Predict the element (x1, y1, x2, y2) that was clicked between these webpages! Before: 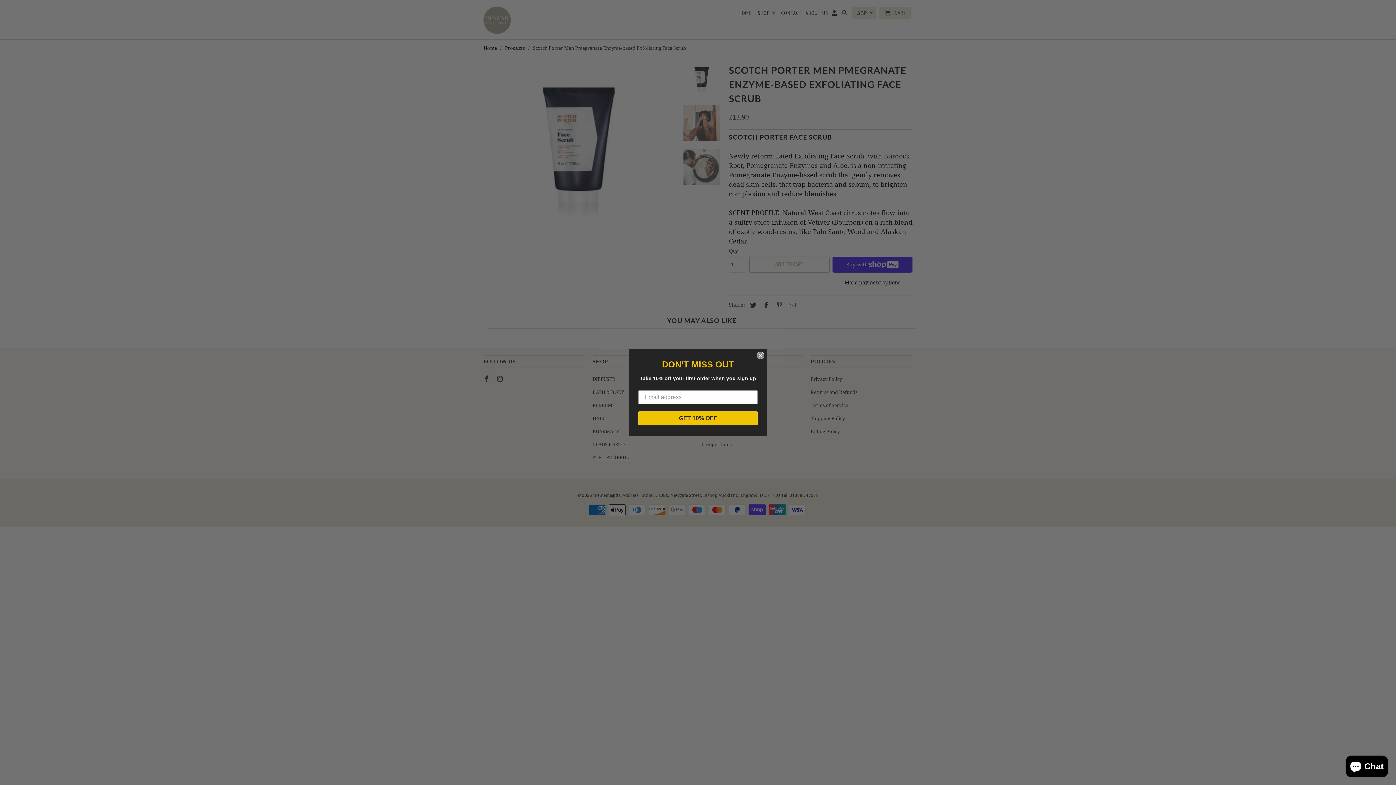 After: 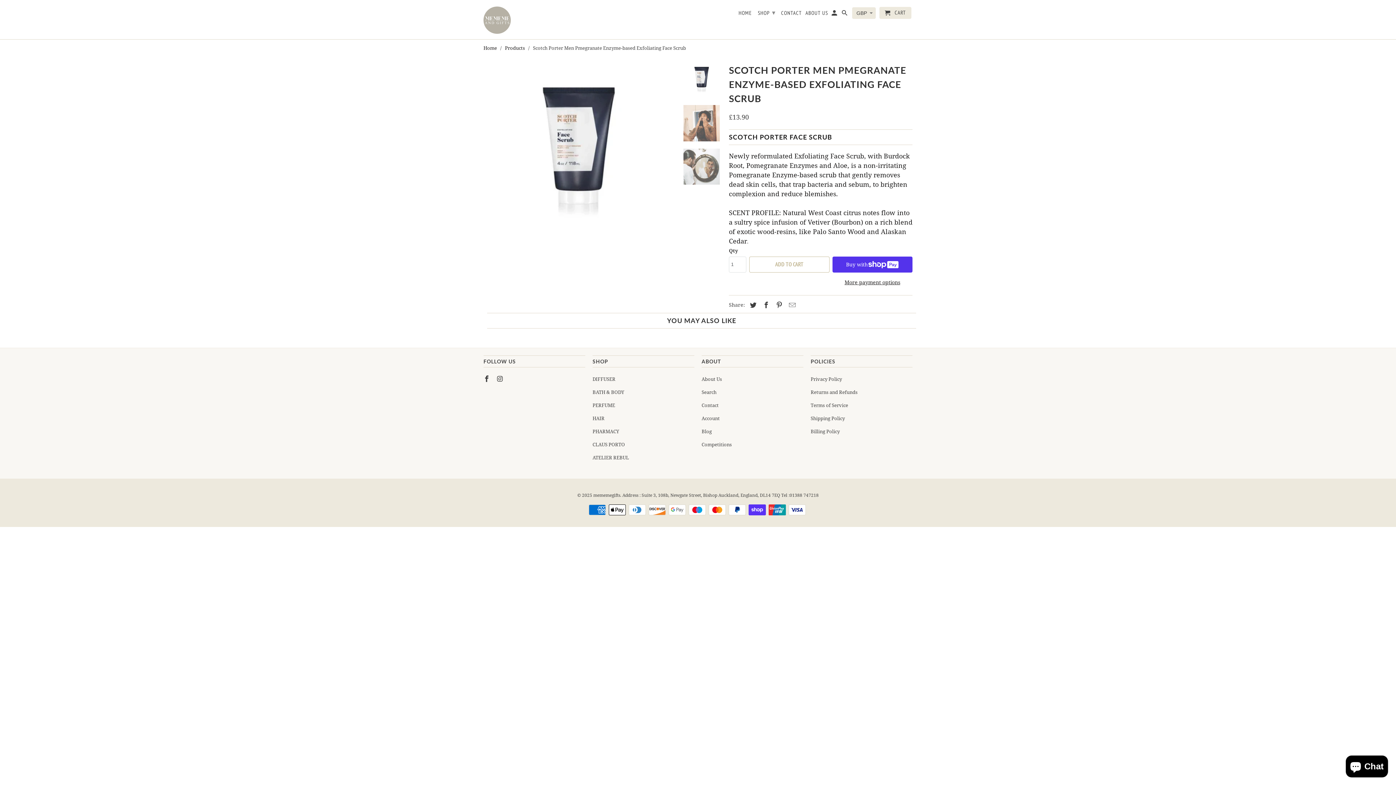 Action: bbox: (757, 352, 764, 359) label: Close dialog